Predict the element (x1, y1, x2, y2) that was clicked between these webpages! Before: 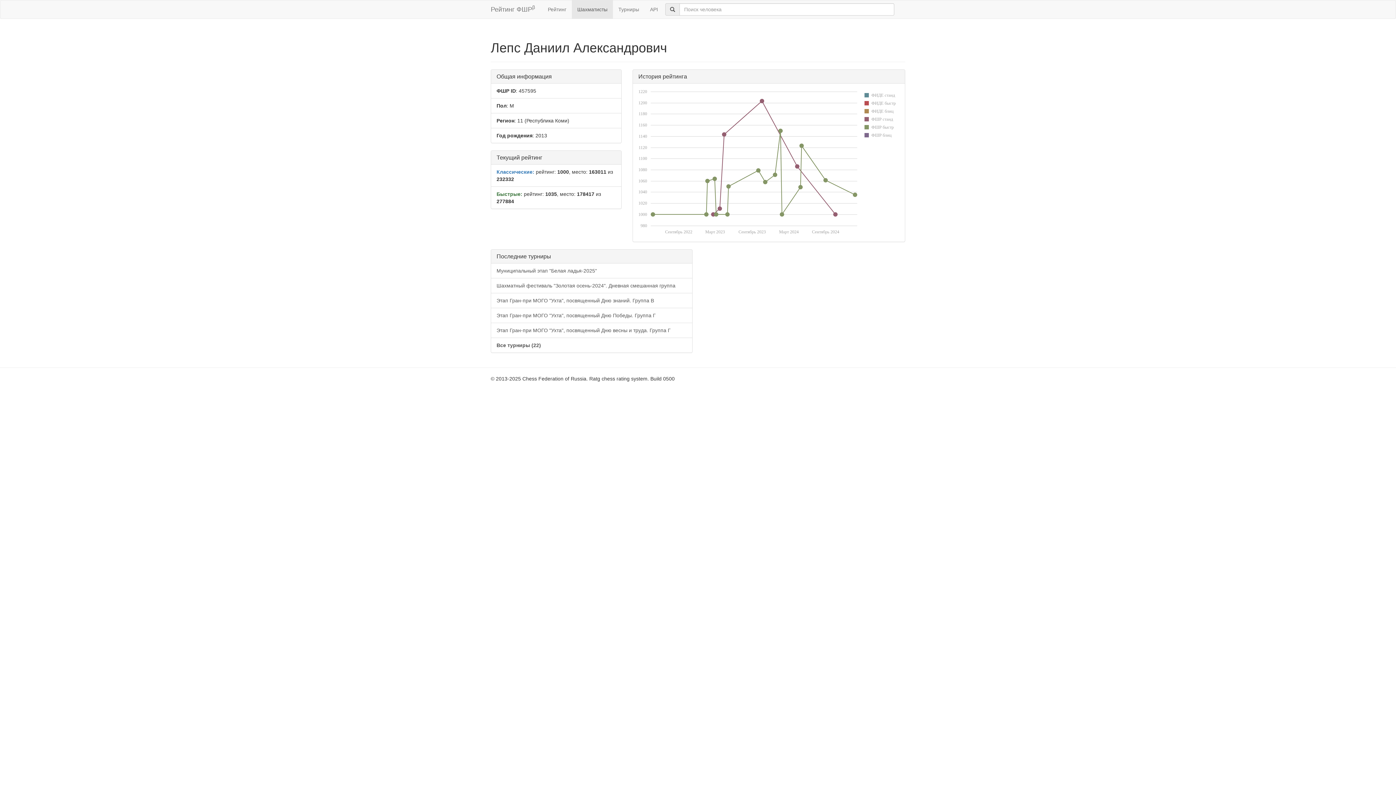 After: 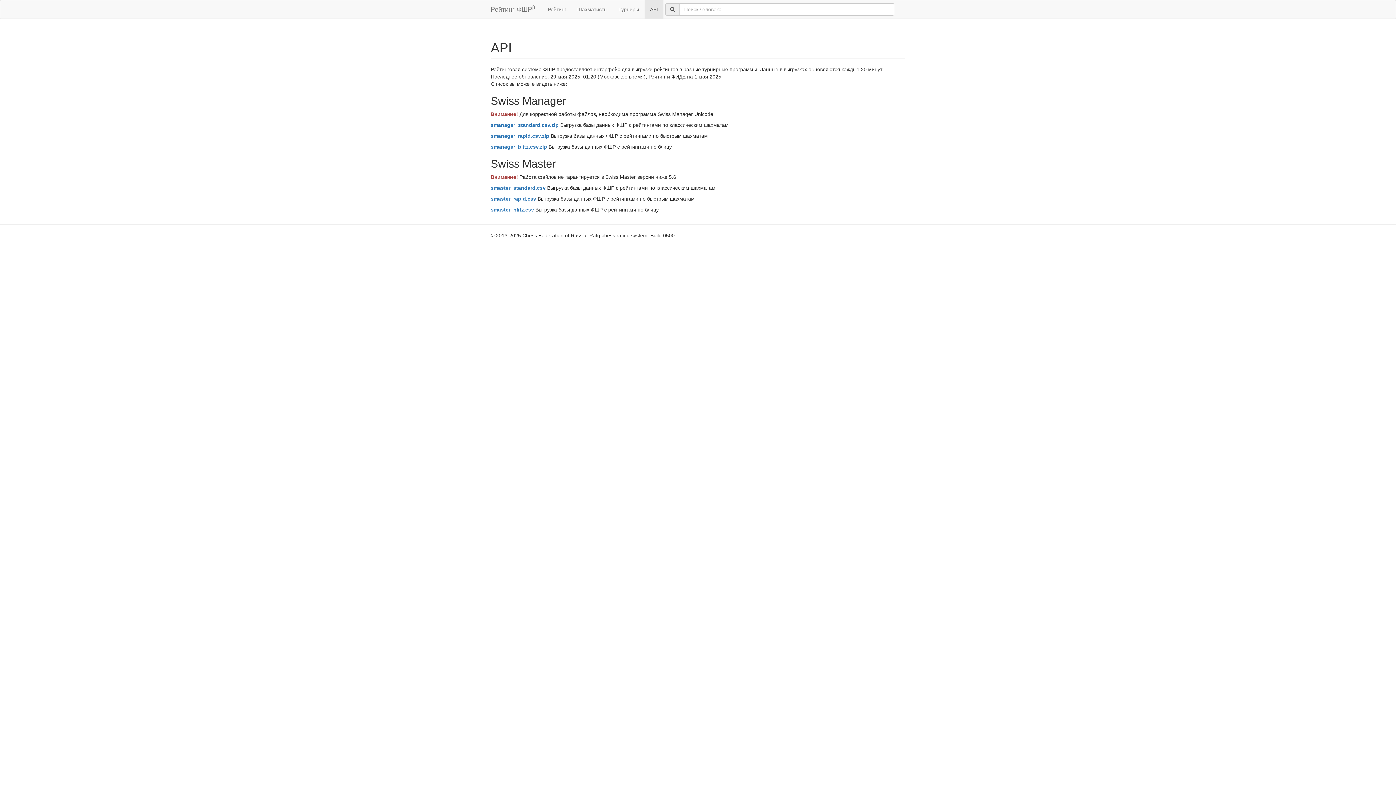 Action: label: API bbox: (644, 0, 663, 18)